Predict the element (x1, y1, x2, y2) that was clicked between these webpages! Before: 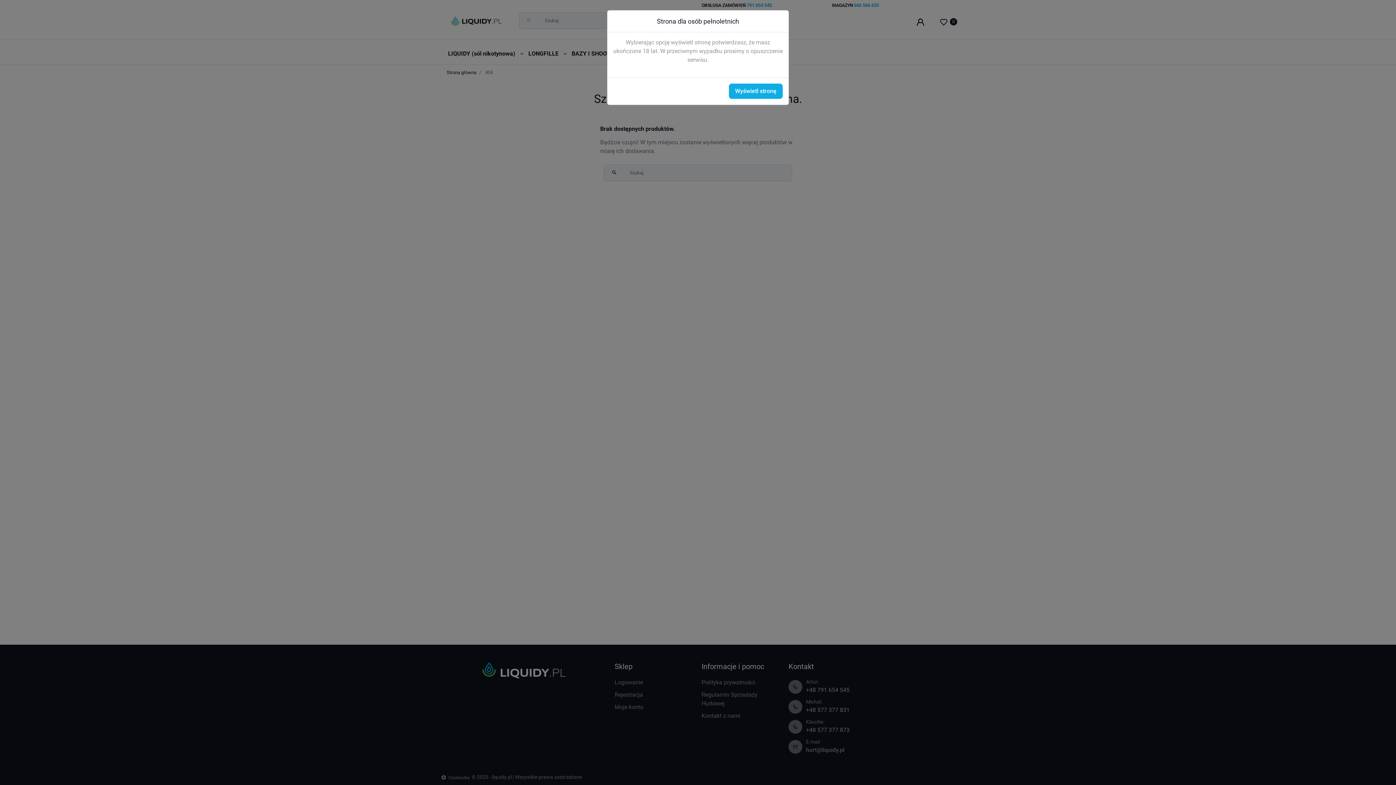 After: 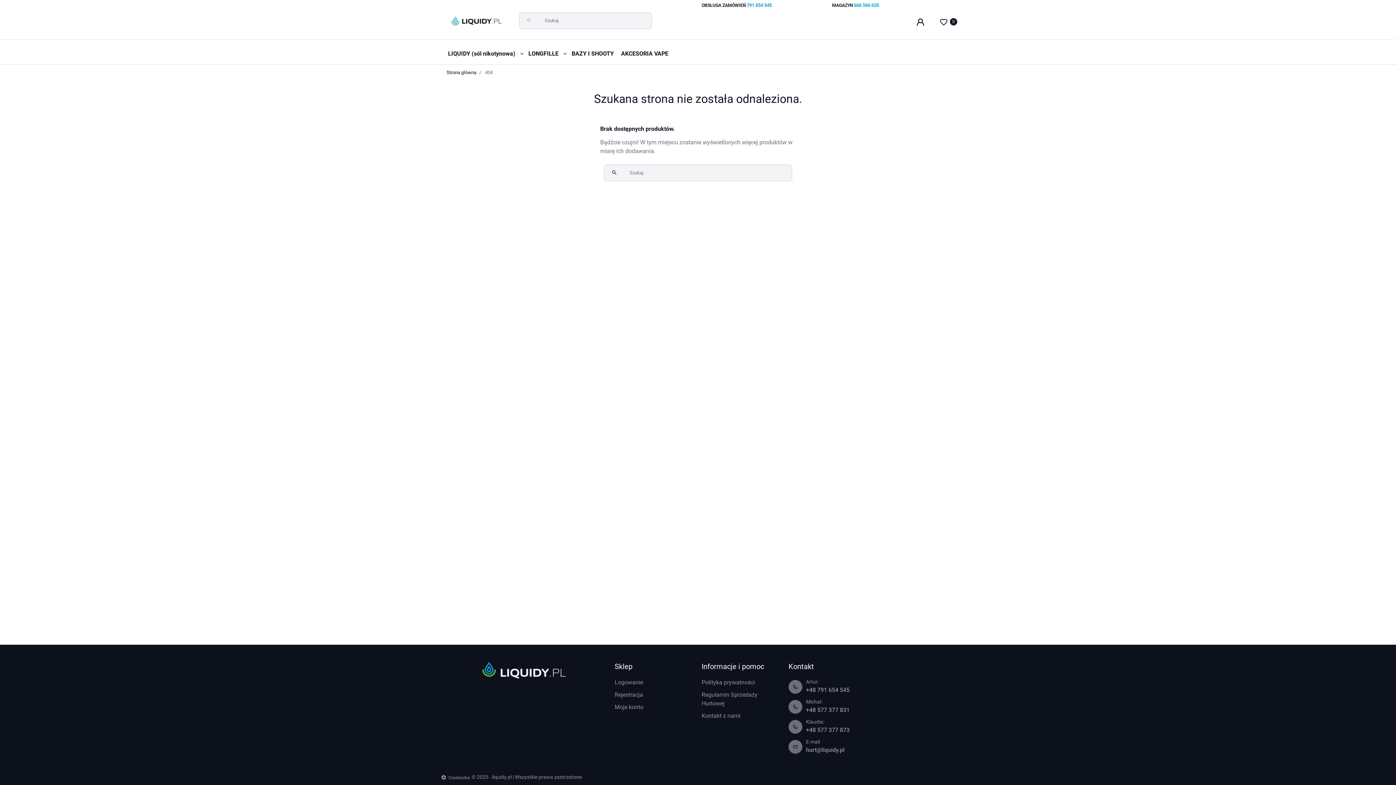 Action: label: Wyświetl stronę bbox: (729, 83, 782, 98)